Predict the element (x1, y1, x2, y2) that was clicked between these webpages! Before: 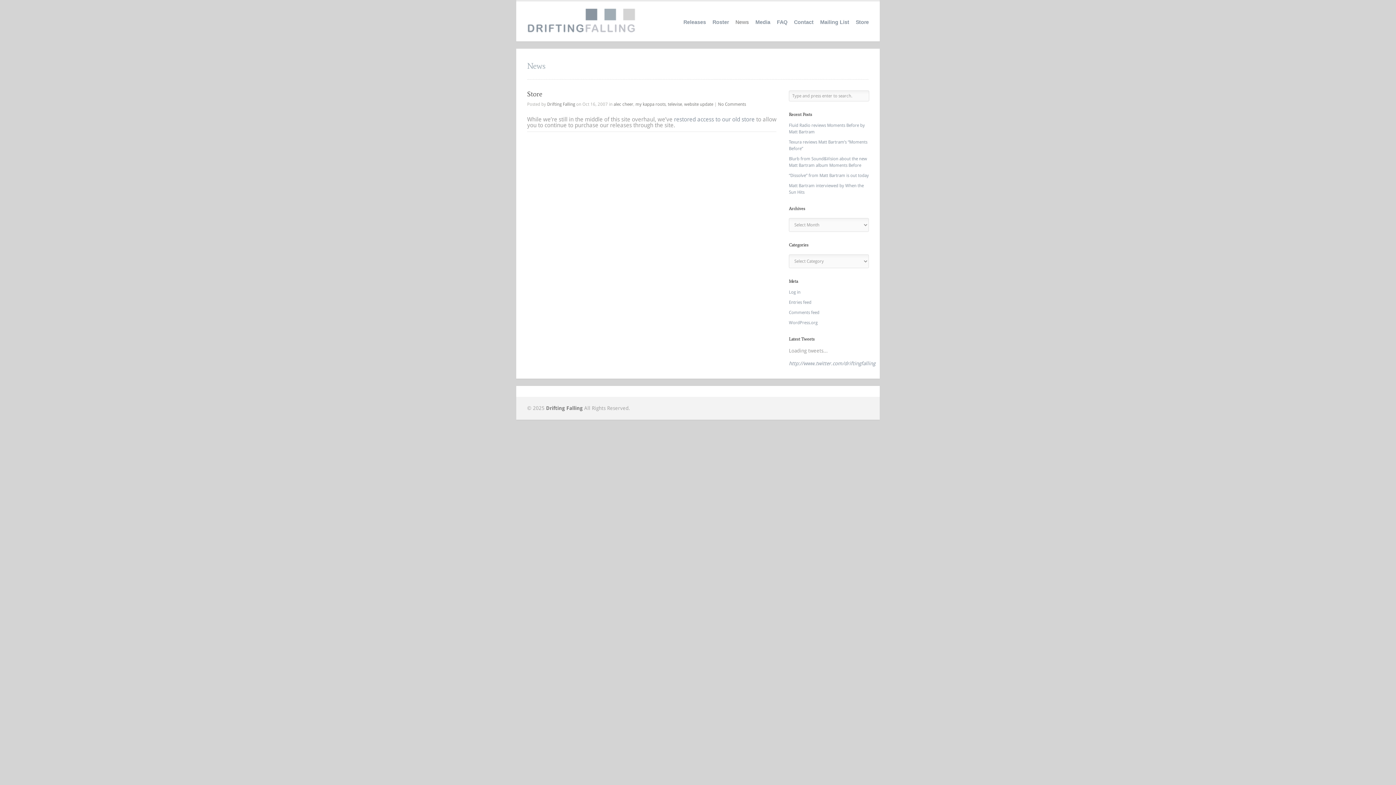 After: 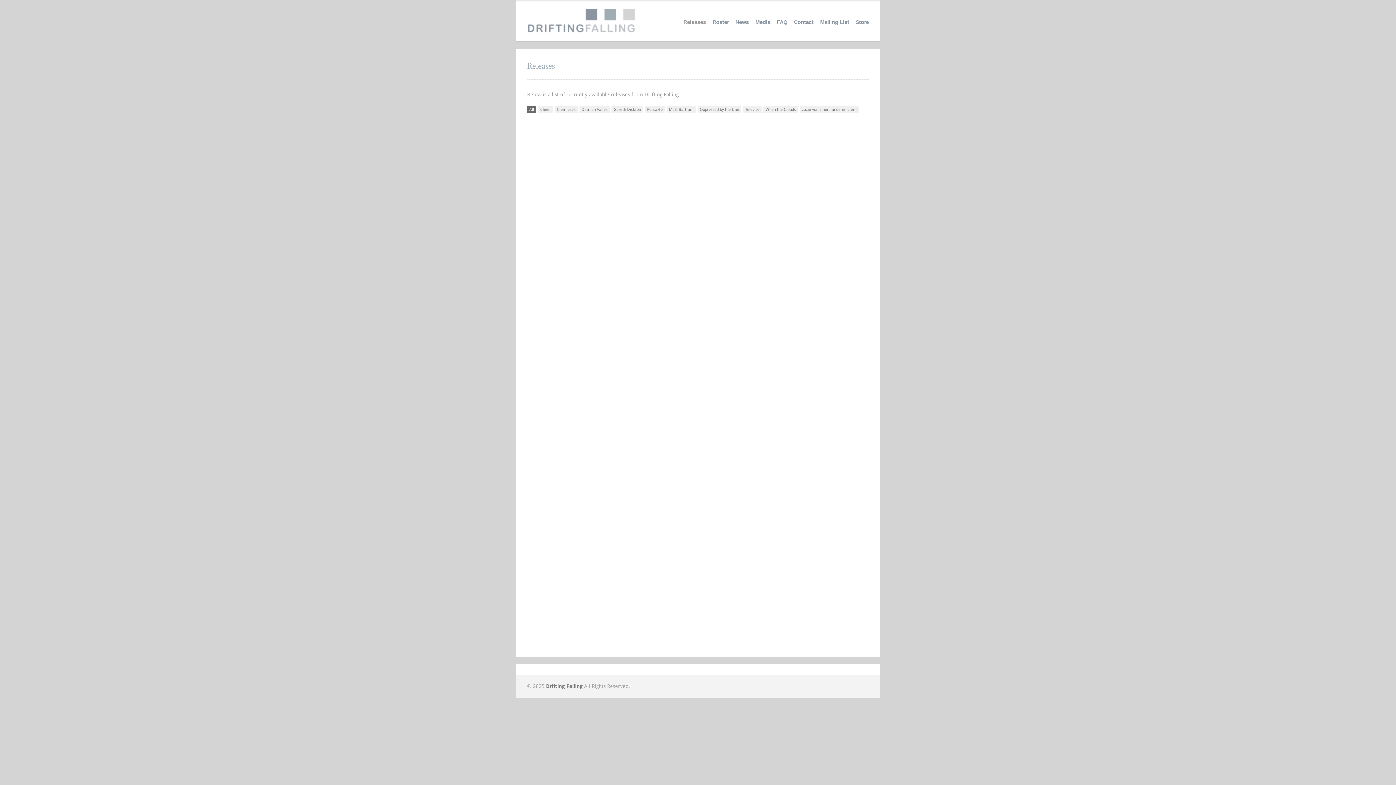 Action: bbox: (683, 17, 706, 26) label: Releases